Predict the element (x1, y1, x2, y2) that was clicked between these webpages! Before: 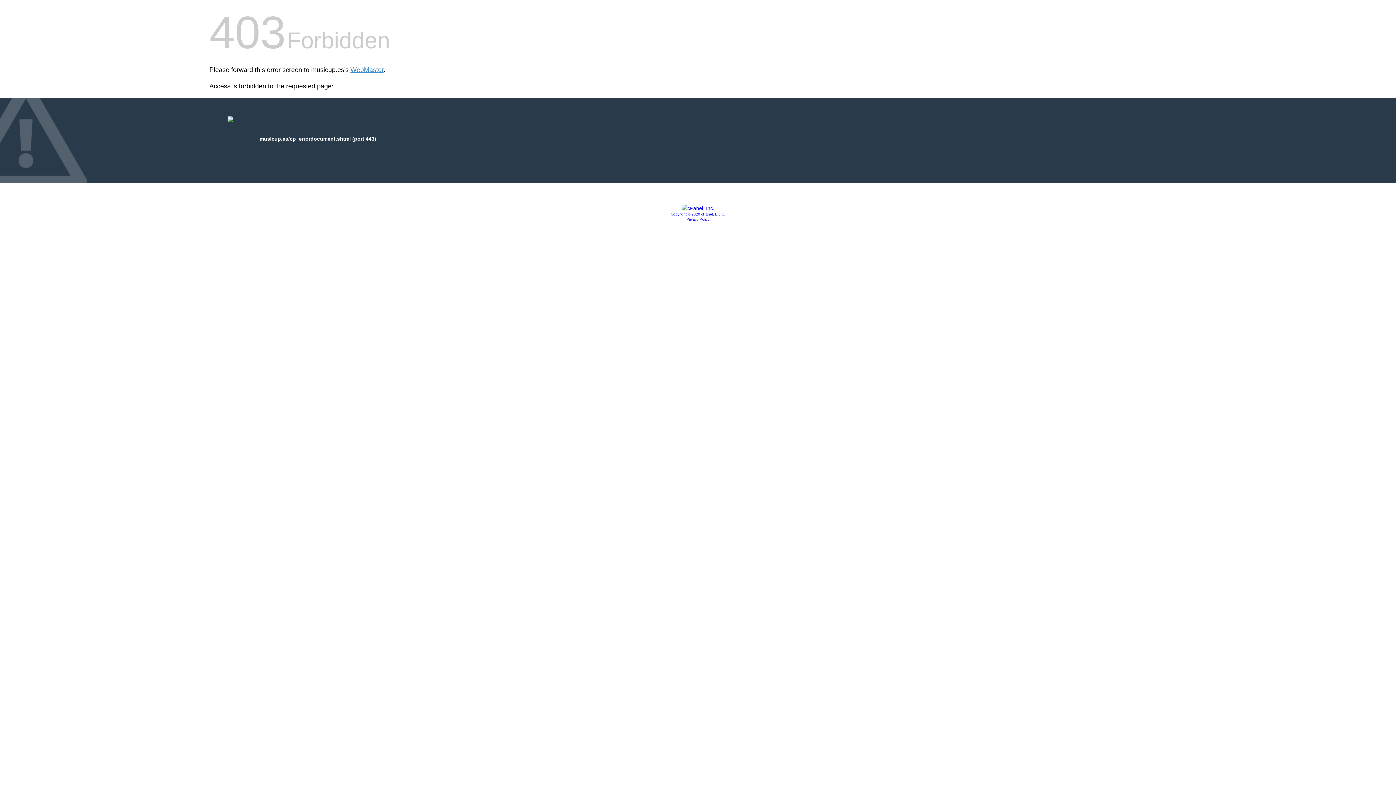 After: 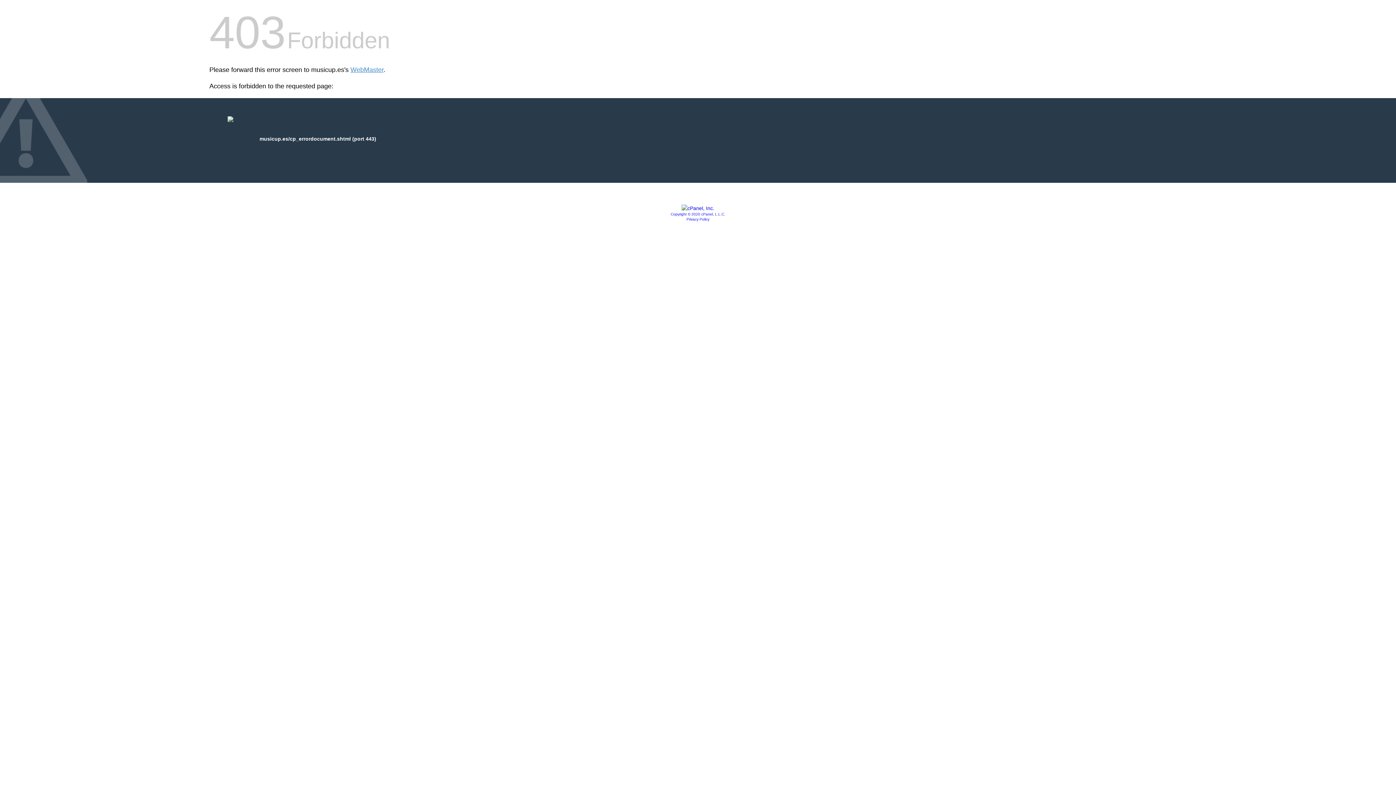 Action: label: Privacy Policy bbox: (686, 217, 709, 221)